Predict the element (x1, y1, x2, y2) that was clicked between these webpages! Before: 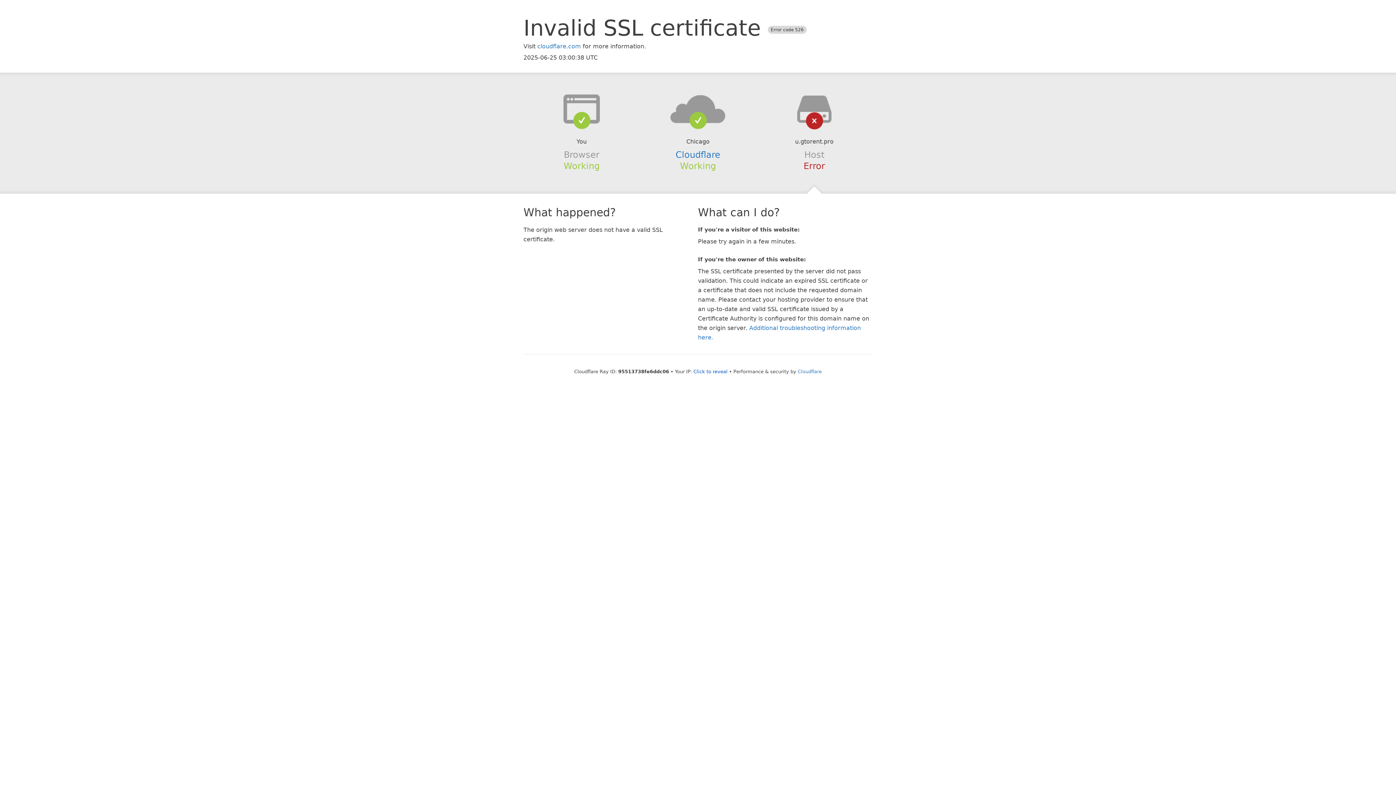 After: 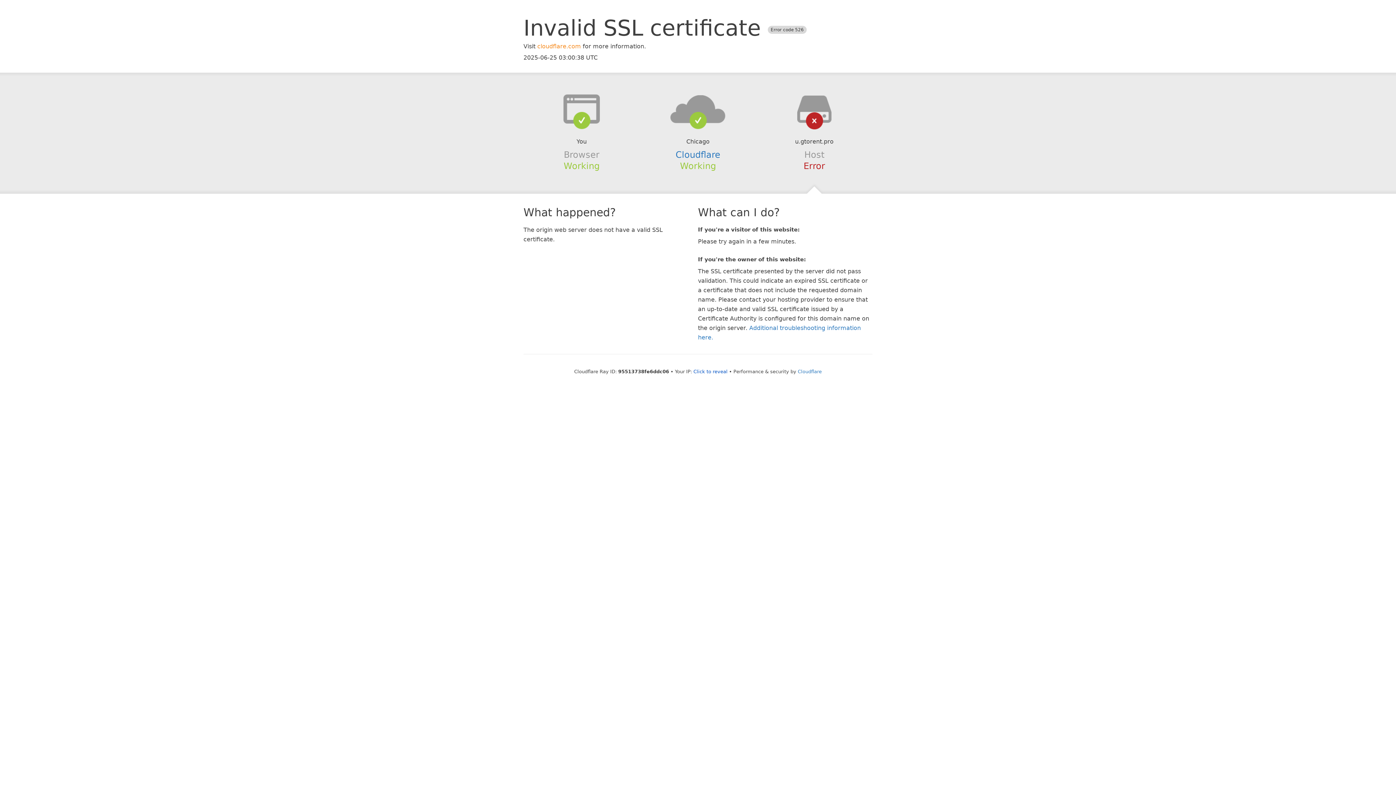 Action: bbox: (537, 42, 581, 49) label: cloudflare.com